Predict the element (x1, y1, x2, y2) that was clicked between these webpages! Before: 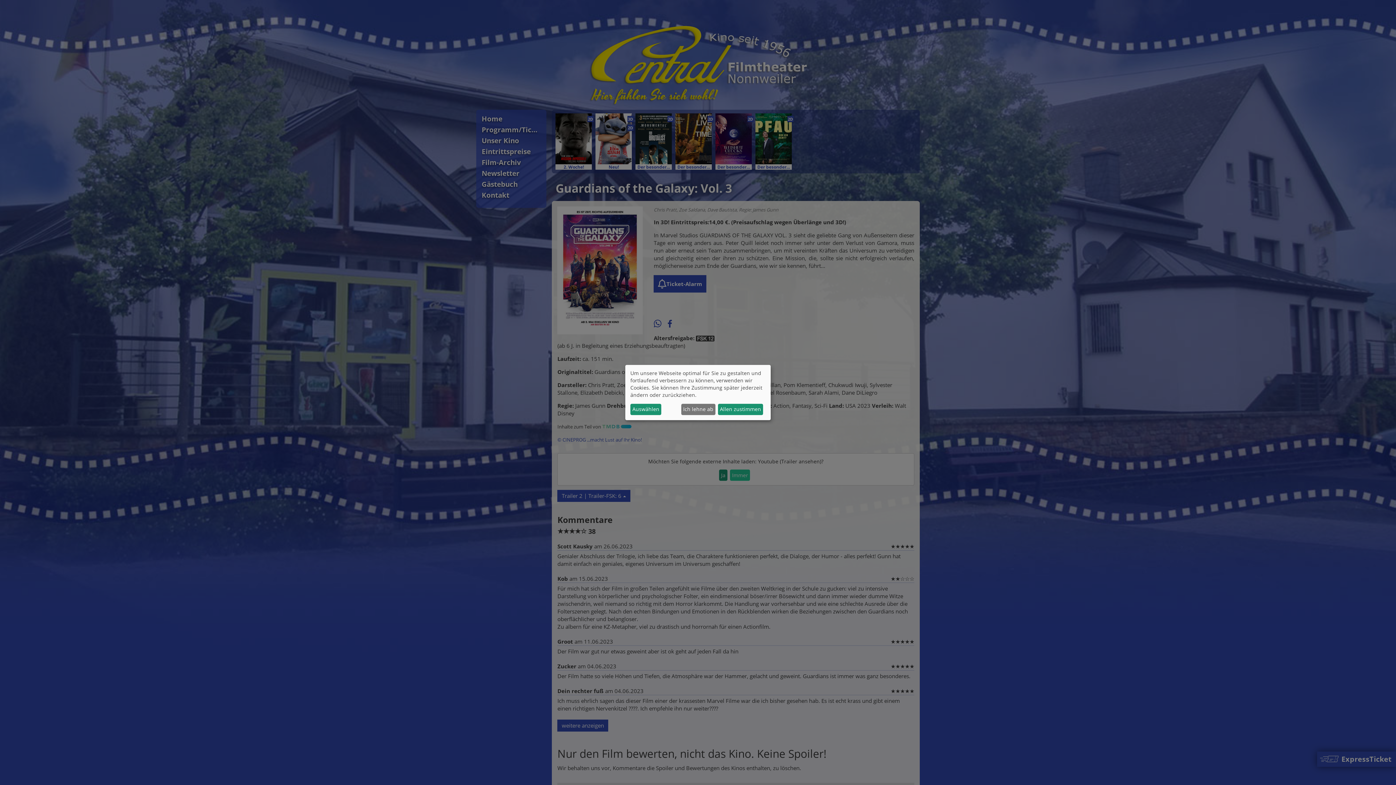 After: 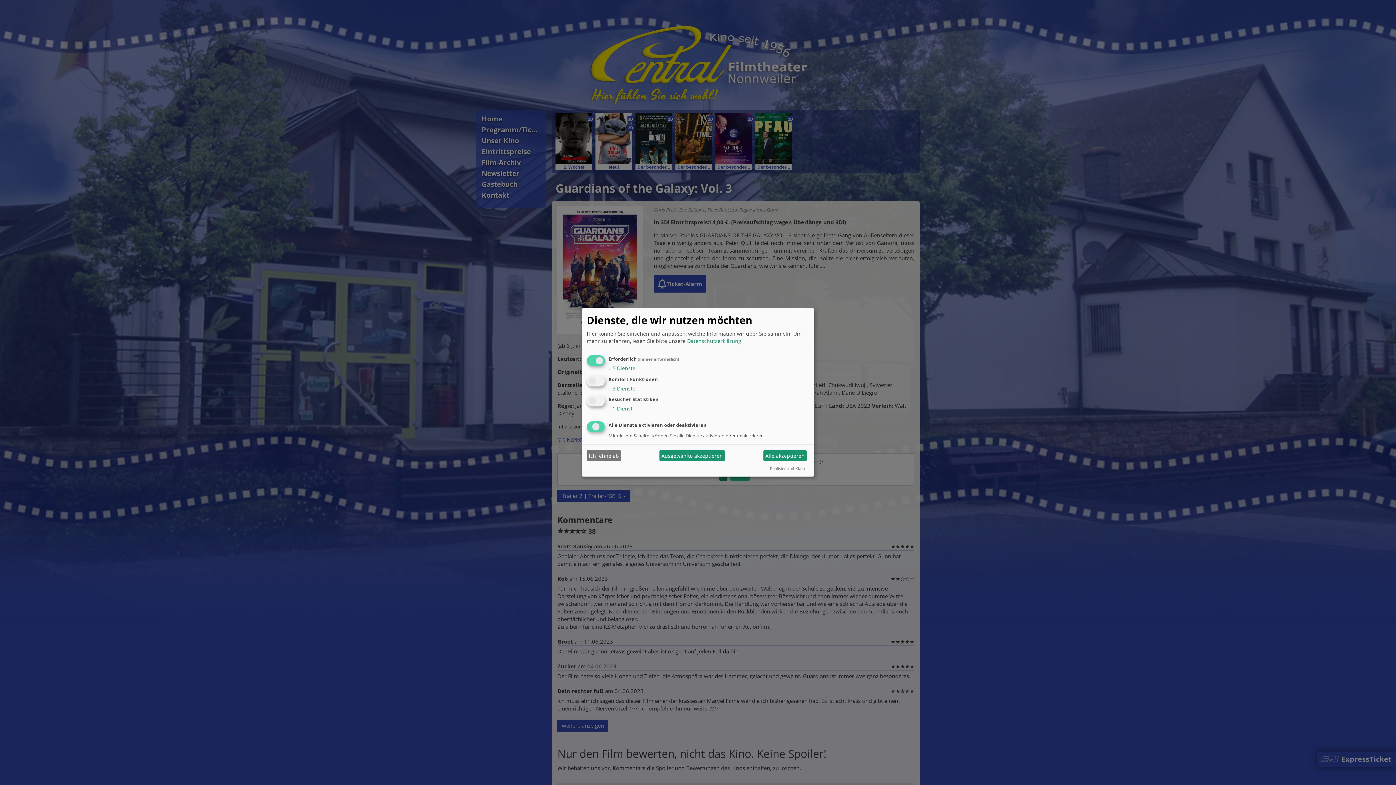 Action: bbox: (630, 403, 661, 415) label: Auswählen